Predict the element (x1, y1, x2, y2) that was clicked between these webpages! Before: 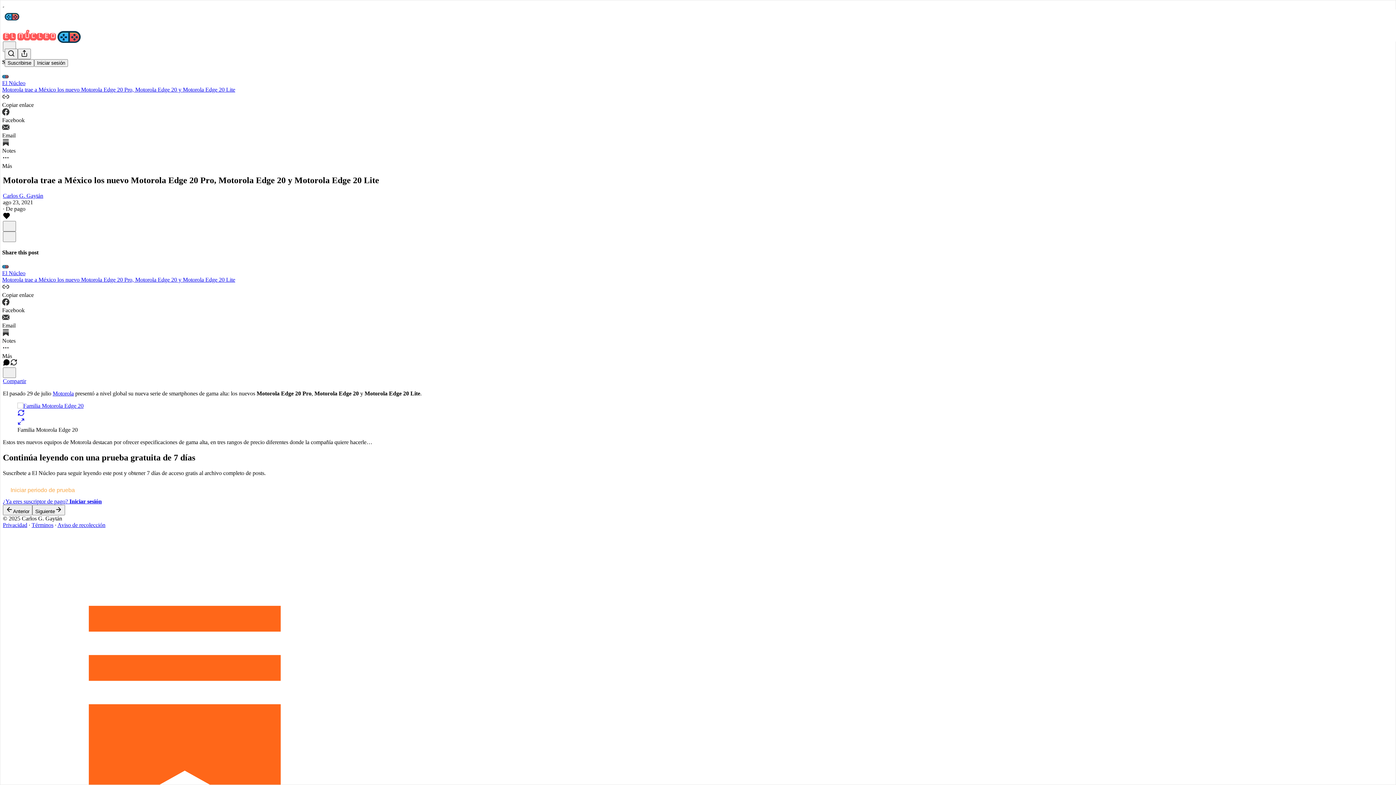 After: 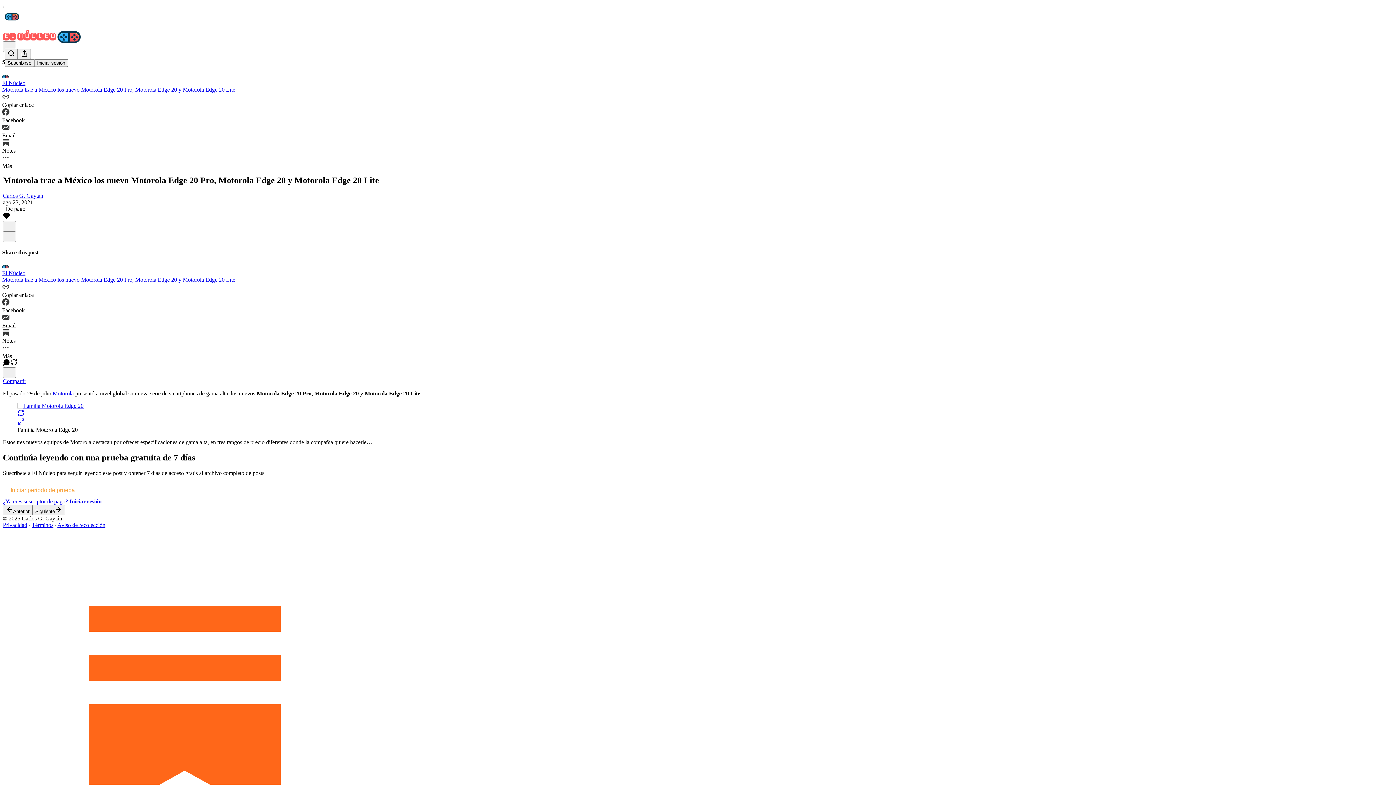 Action: bbox: (2, 522, 27, 528) label: Privacidad